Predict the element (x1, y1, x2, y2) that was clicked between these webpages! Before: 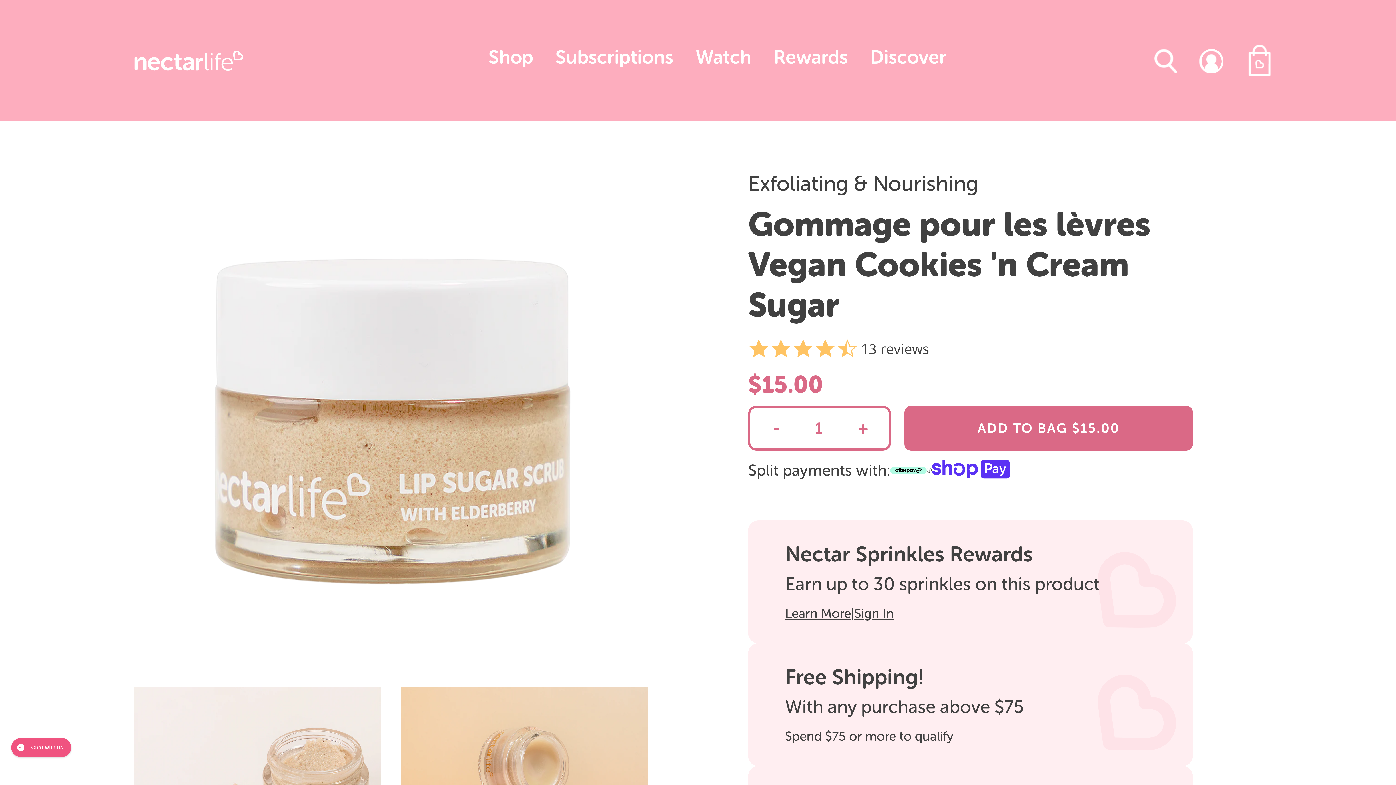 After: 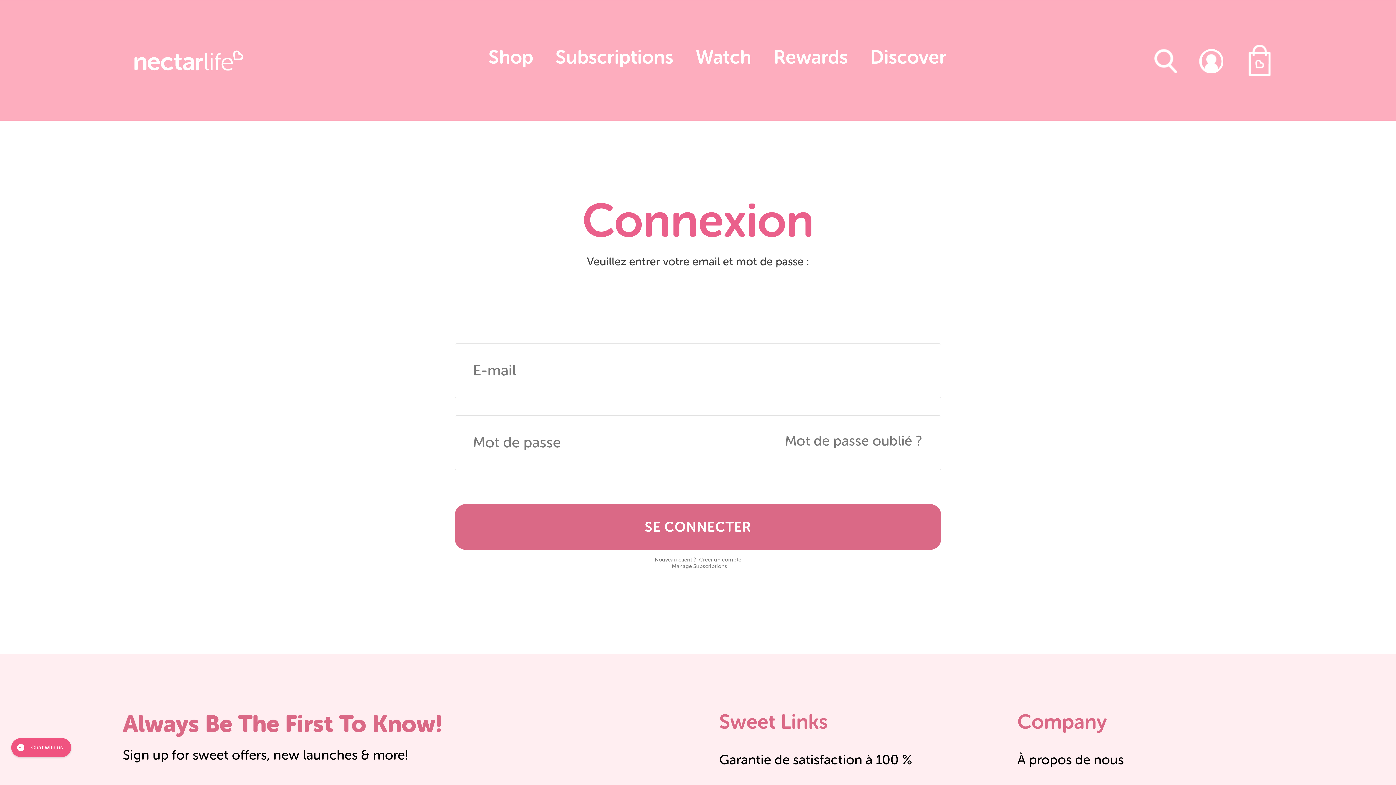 Action: bbox: (1190, 39, 1232, 81)